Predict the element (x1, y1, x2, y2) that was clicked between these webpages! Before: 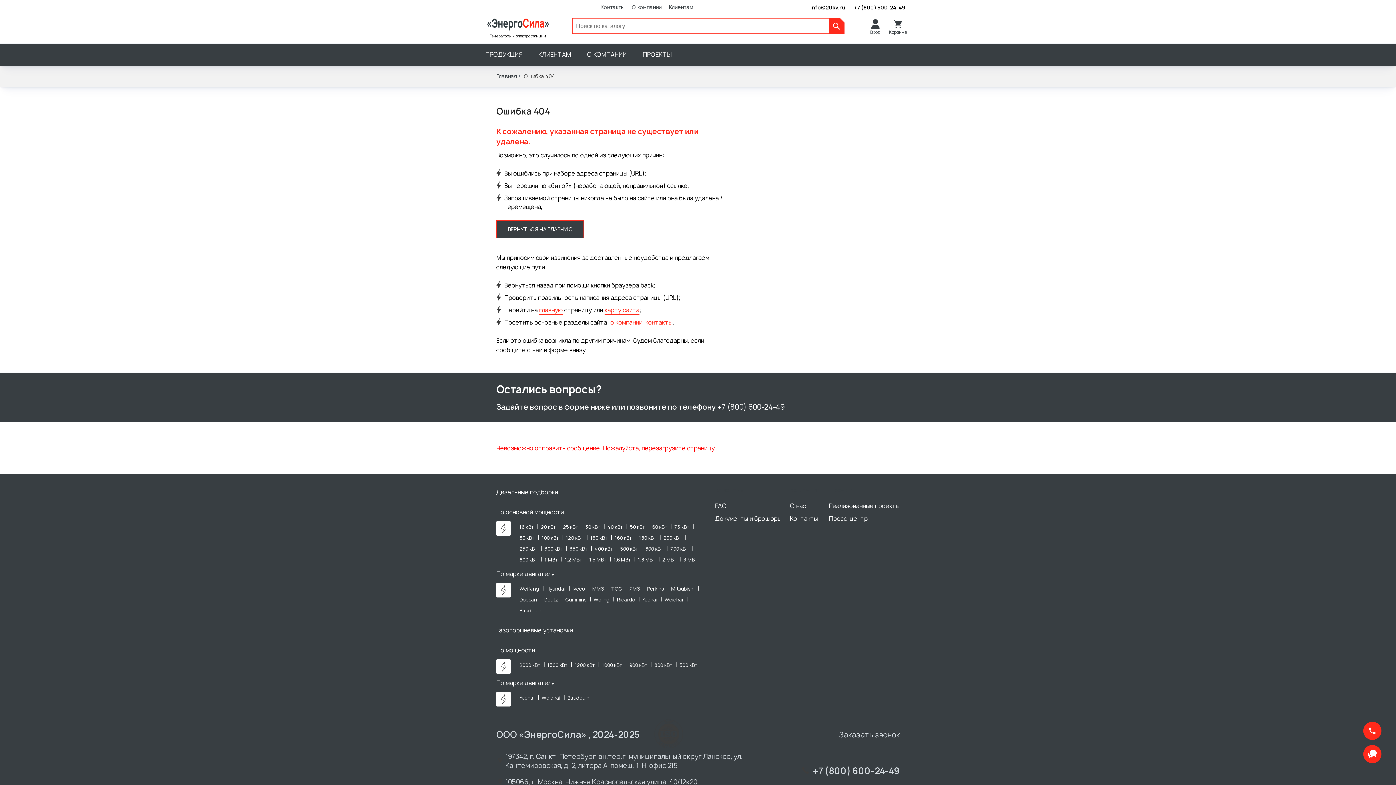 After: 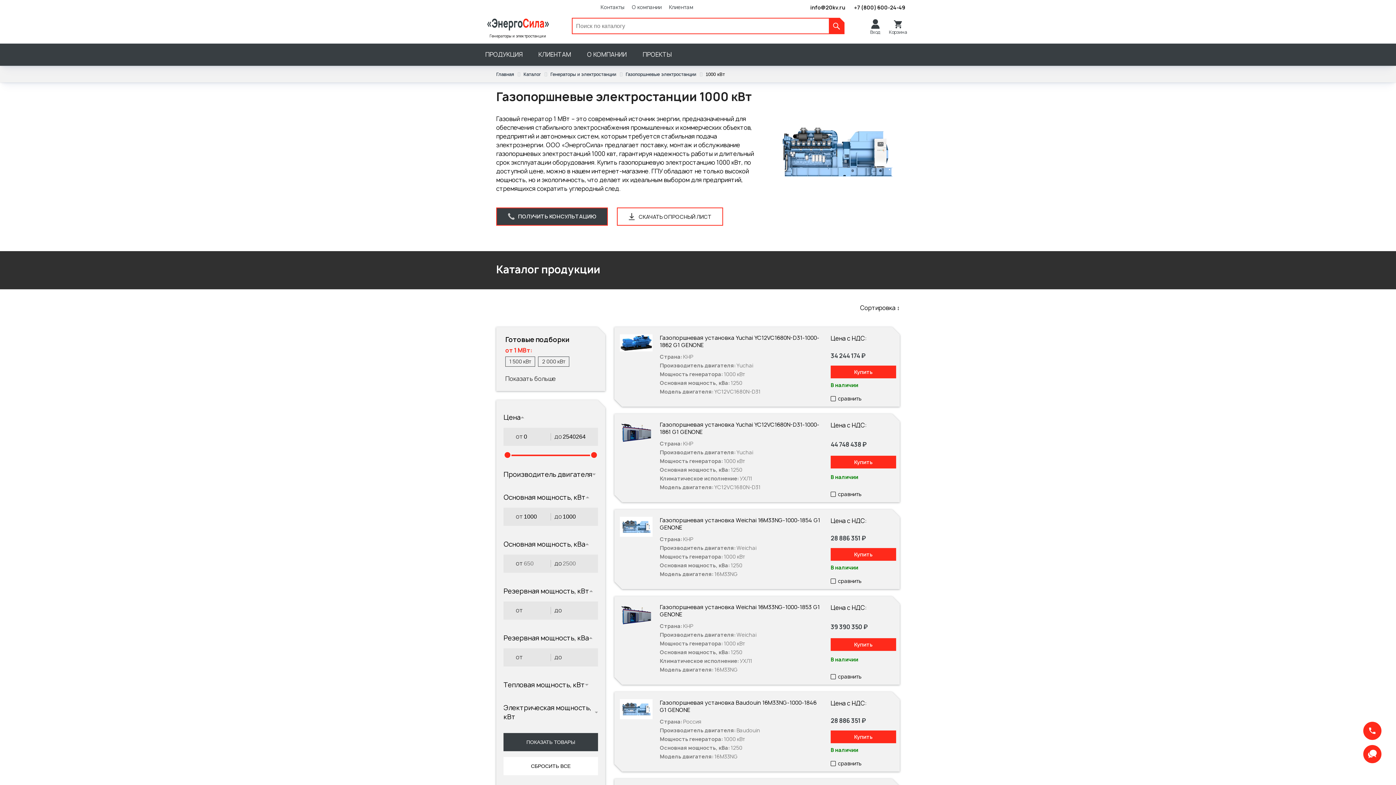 Action: bbox: (602, 662, 622, 668) label: 1000 кВт